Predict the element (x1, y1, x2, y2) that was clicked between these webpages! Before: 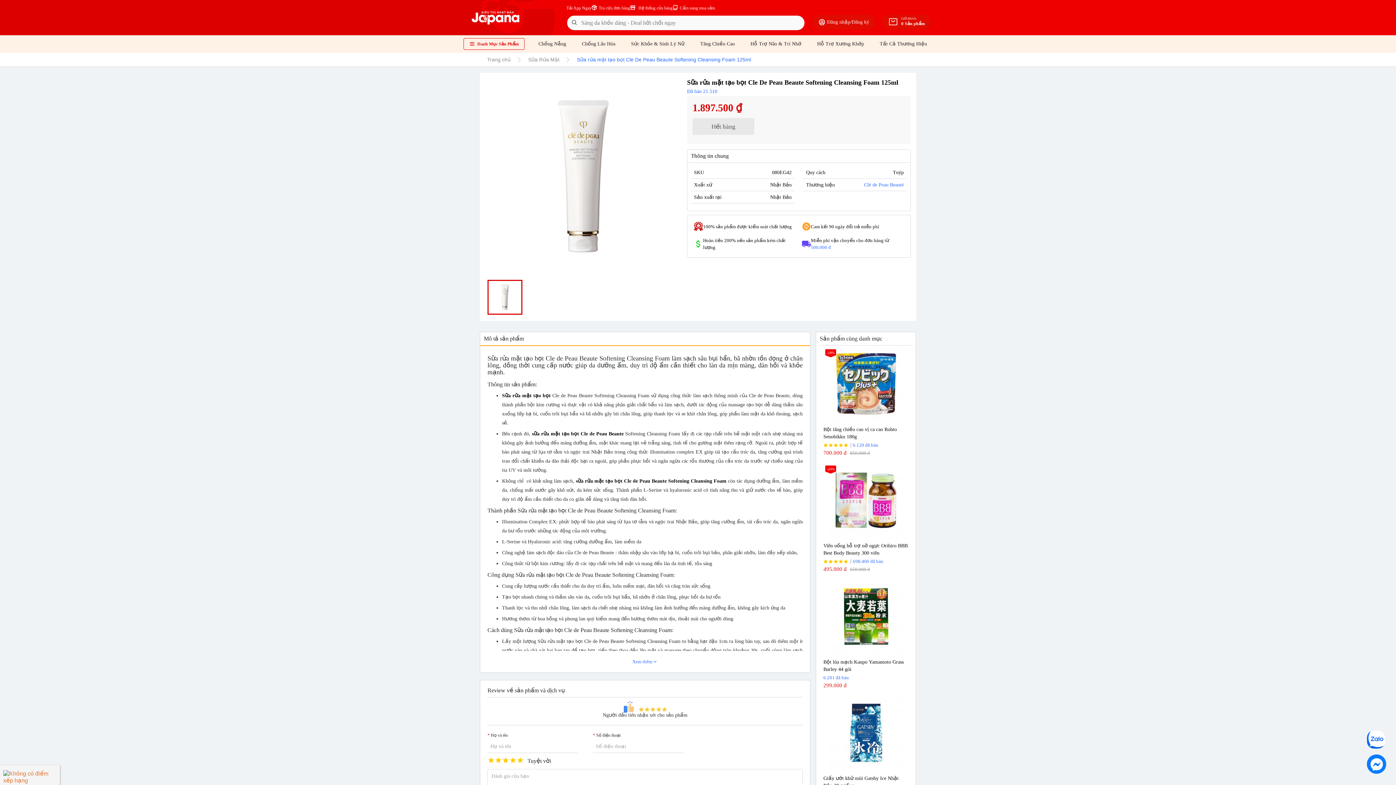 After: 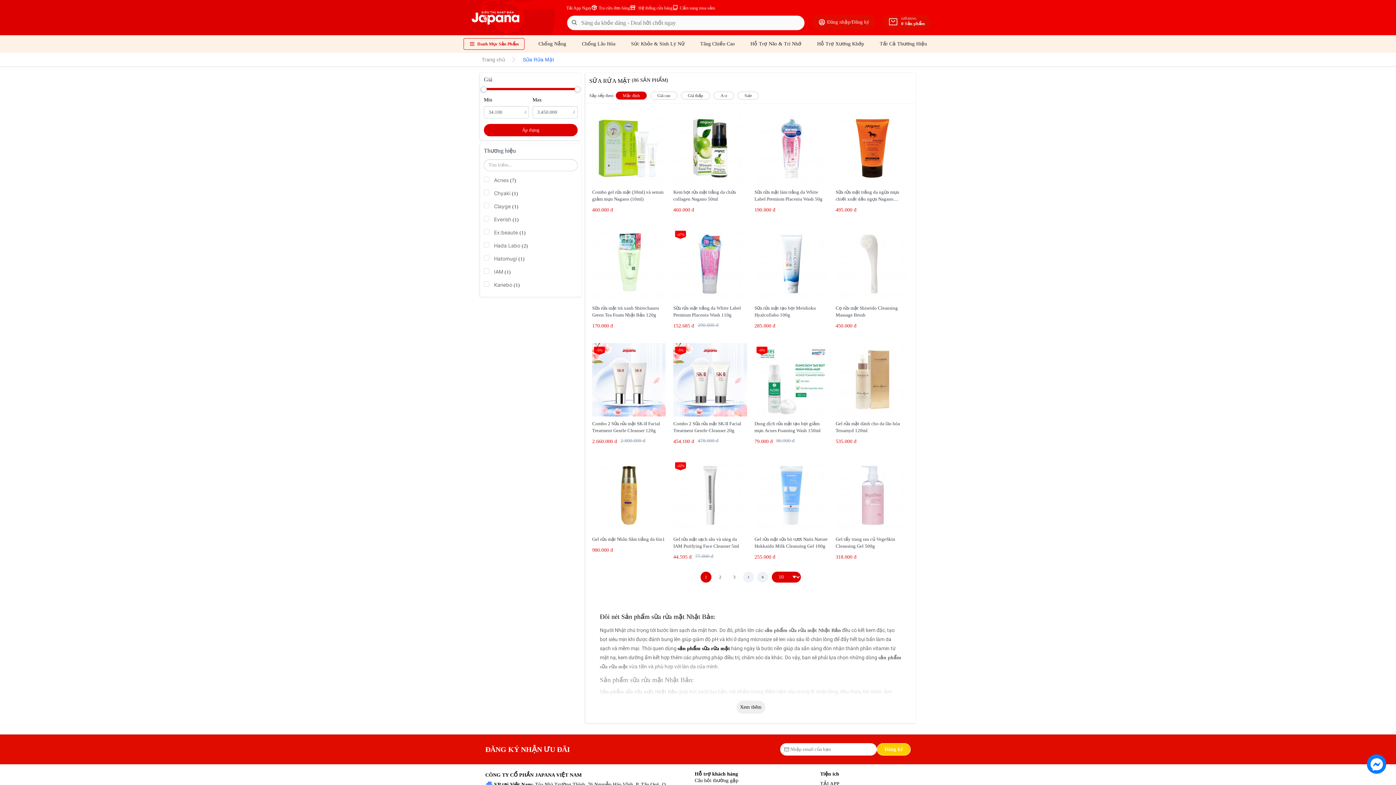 Action: label: sữa rửa mặt tạo bọt Cle de Peau Beaute bbox: (532, 431, 623, 436)